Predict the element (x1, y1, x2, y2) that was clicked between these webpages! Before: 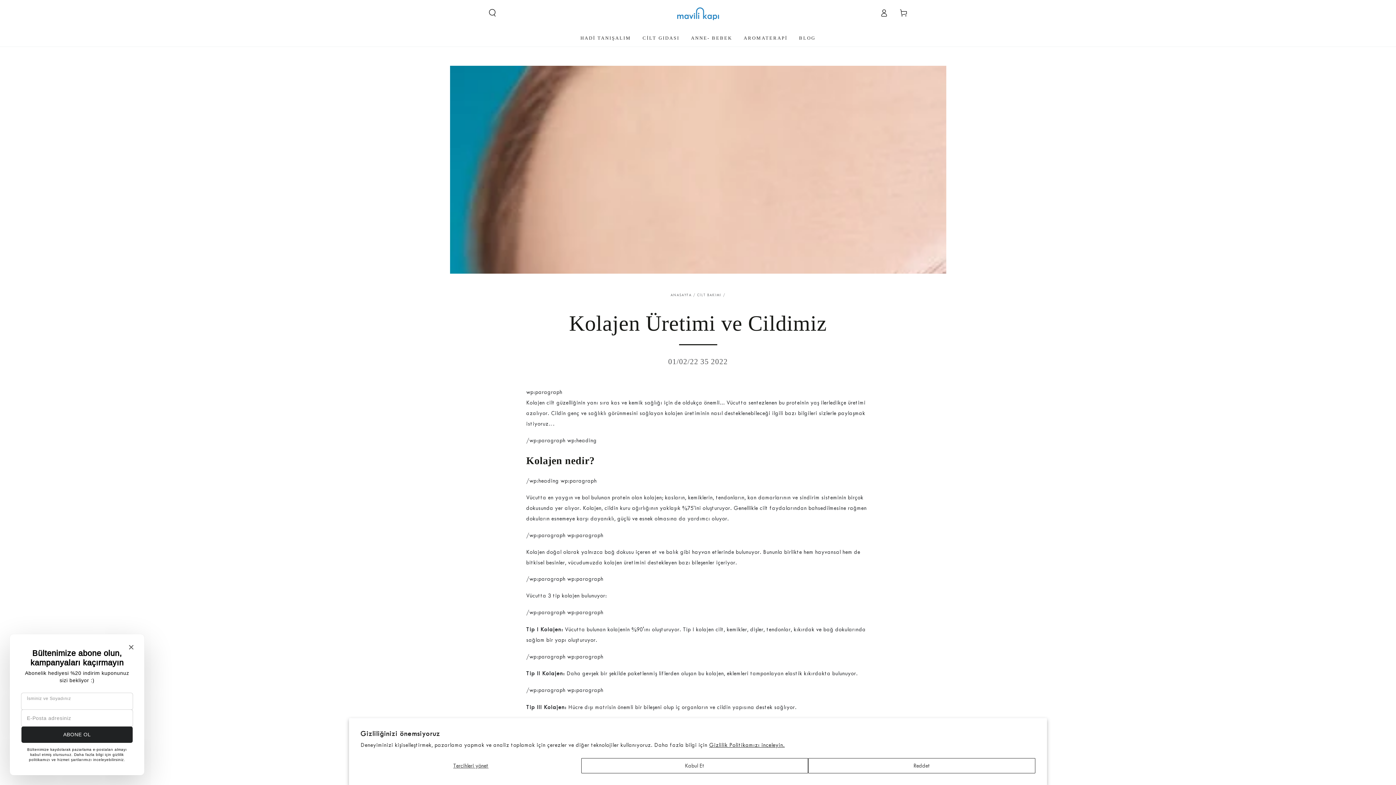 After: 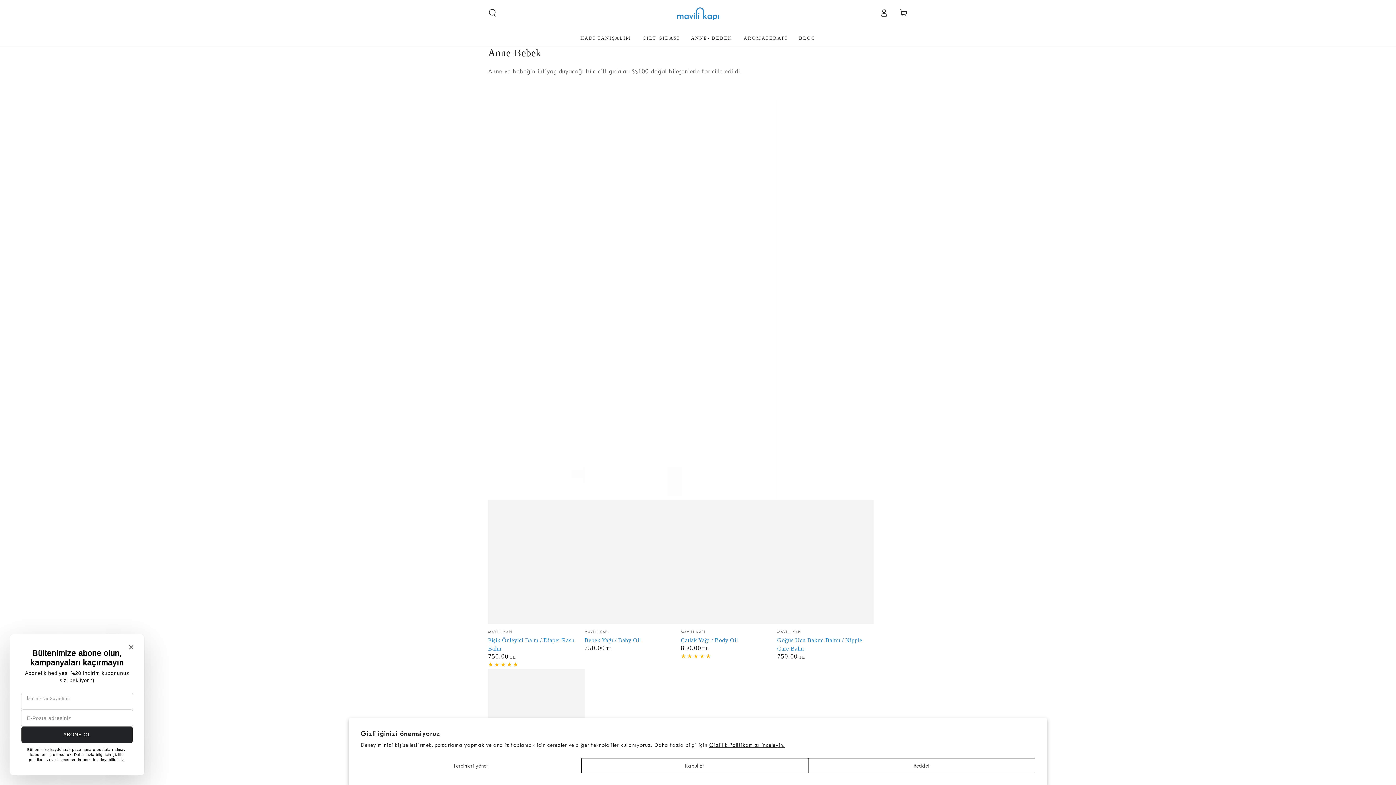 Action: label: ANNE- BEBEK bbox: (685, 29, 738, 46)